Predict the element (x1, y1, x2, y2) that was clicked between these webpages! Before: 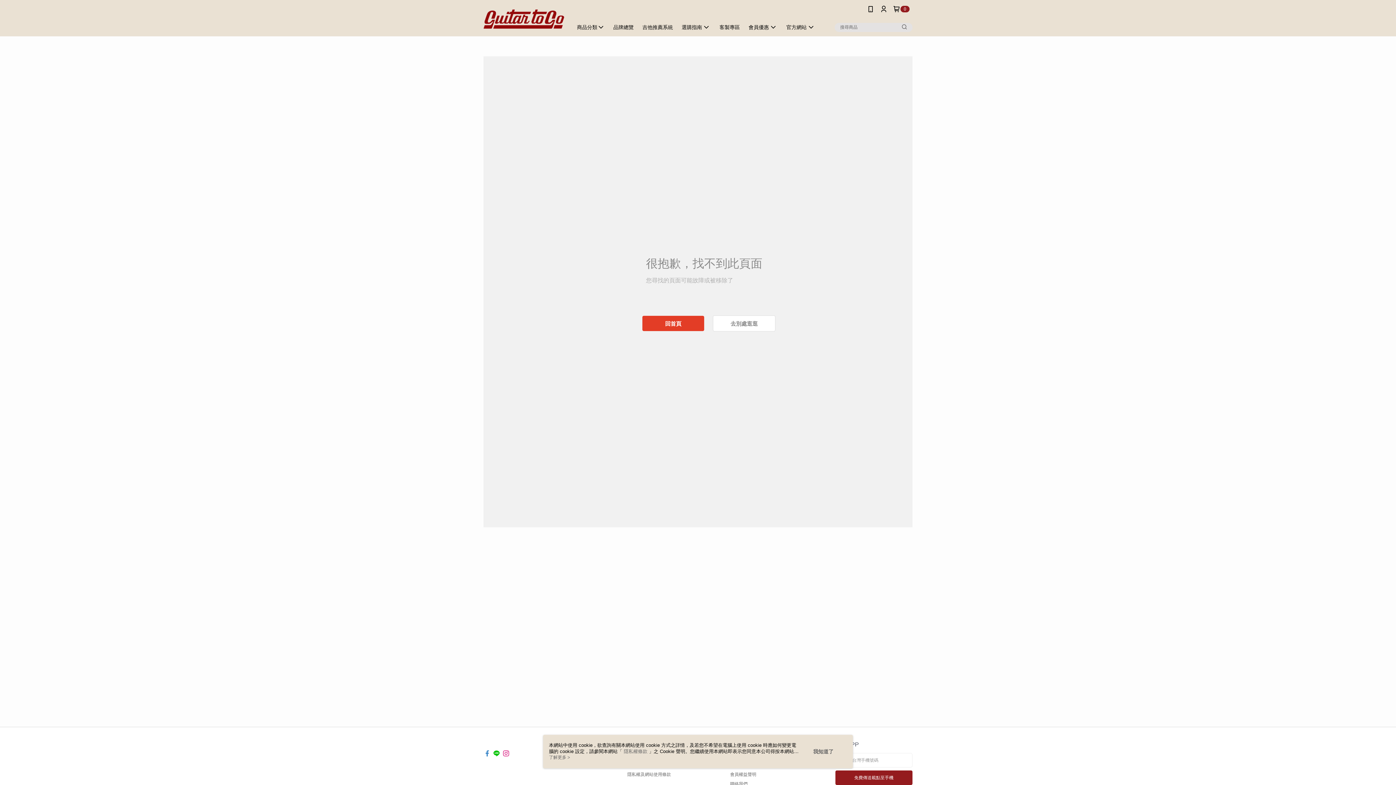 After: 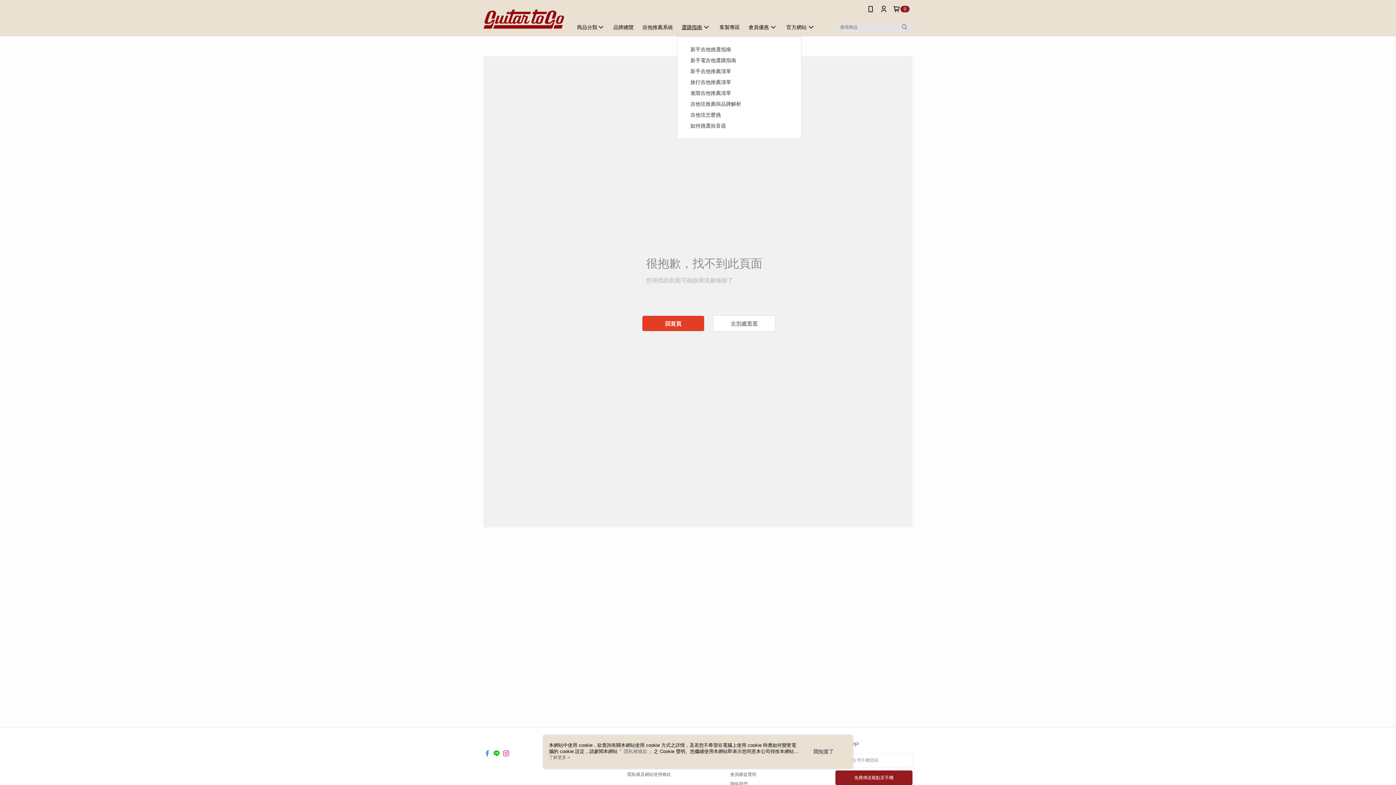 Action: label: 選購指南 bbox: (596, 18, 634, 36)